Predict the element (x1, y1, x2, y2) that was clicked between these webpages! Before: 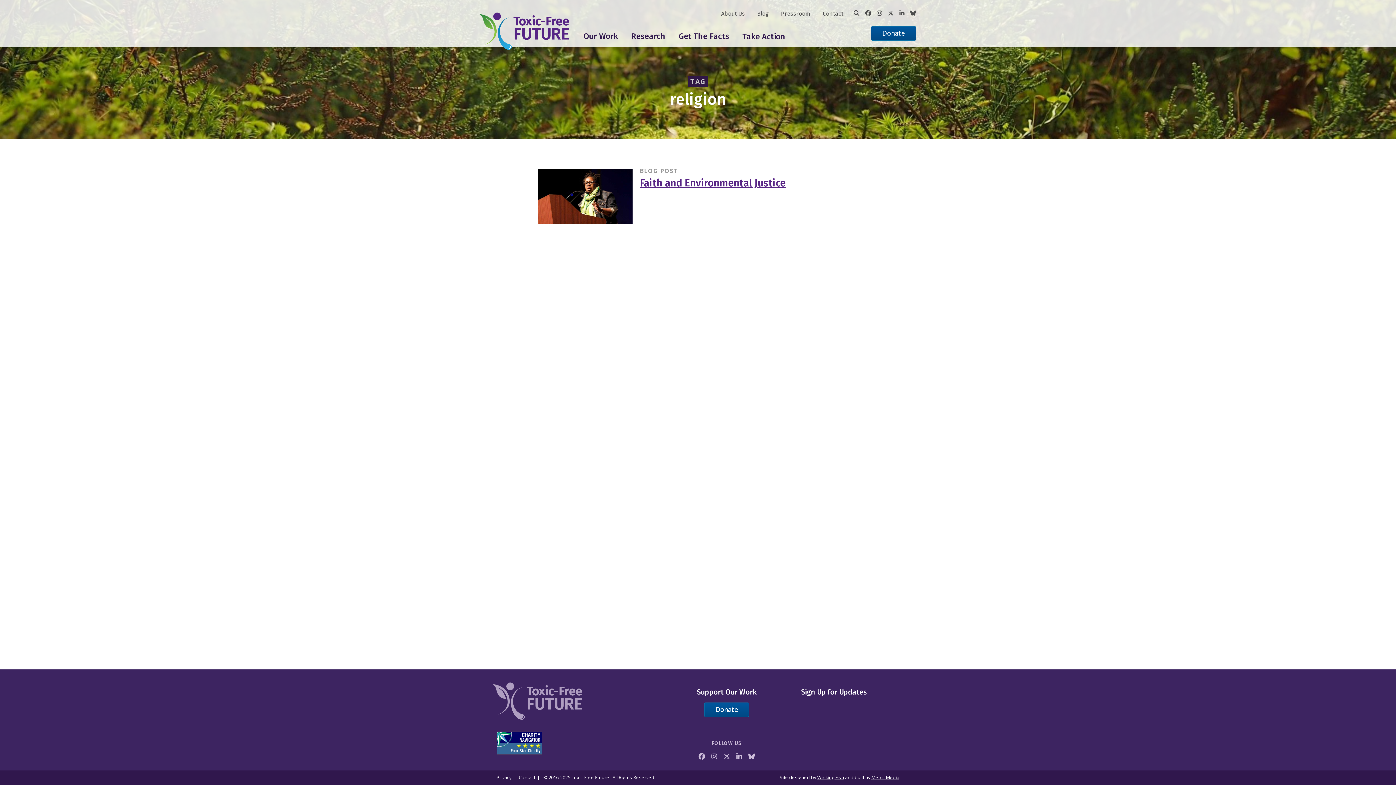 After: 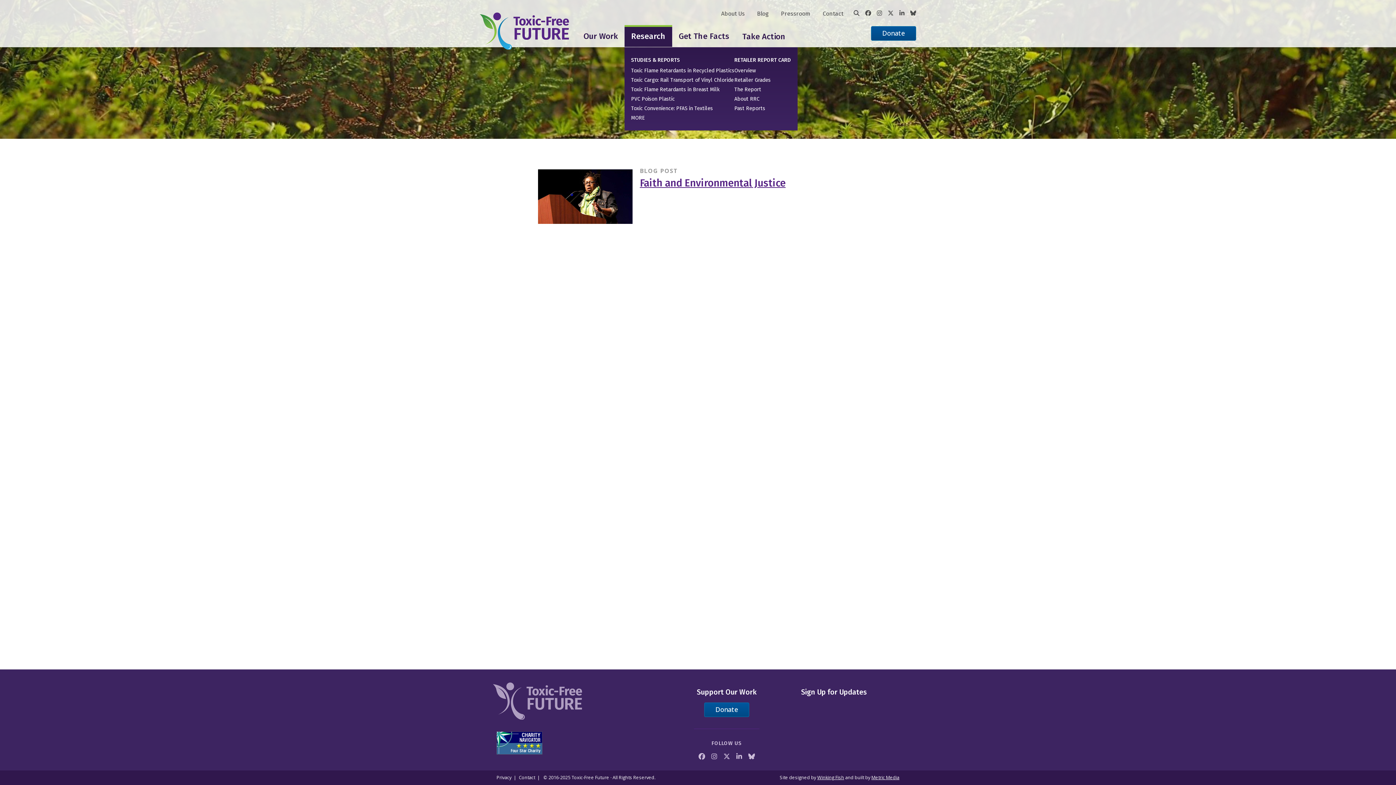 Action: label: Research bbox: (624, 24, 672, 46)